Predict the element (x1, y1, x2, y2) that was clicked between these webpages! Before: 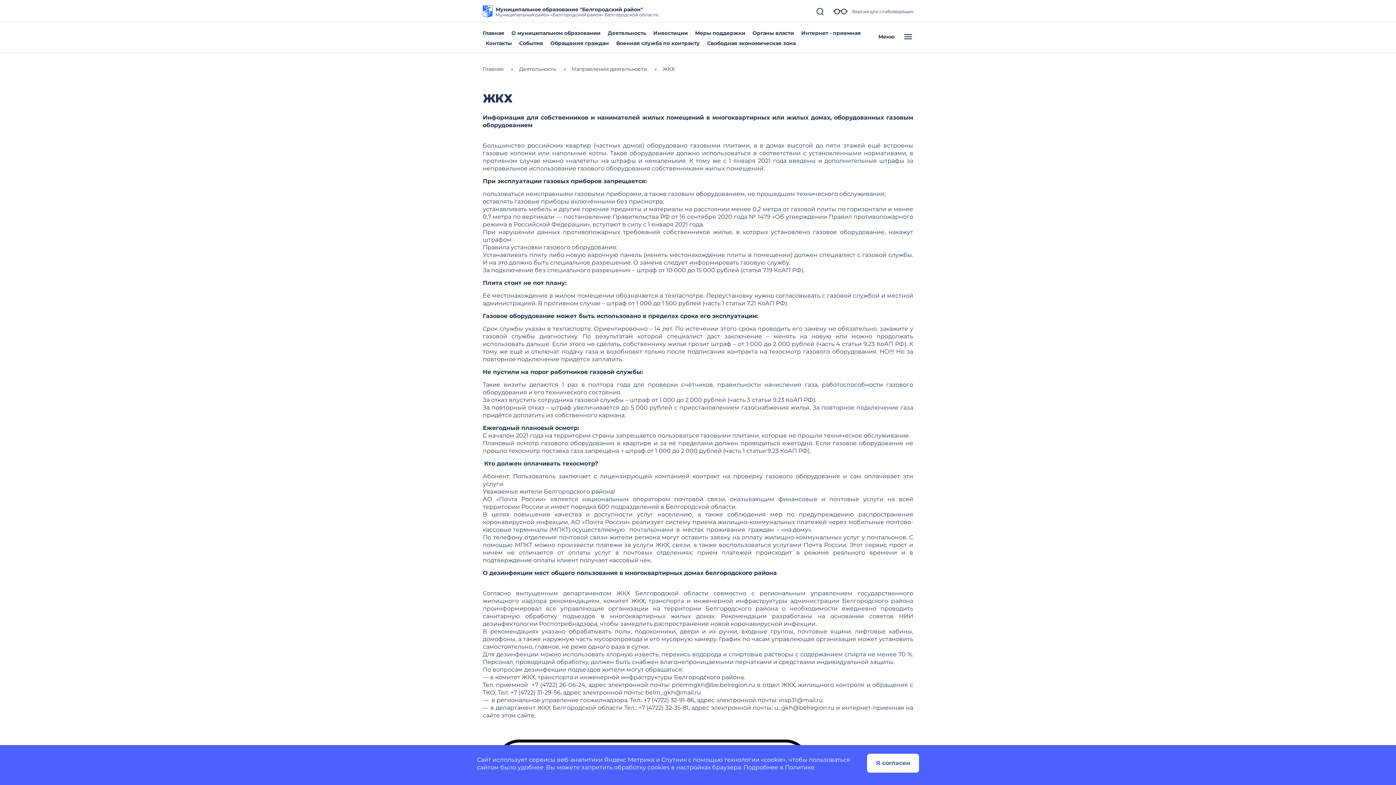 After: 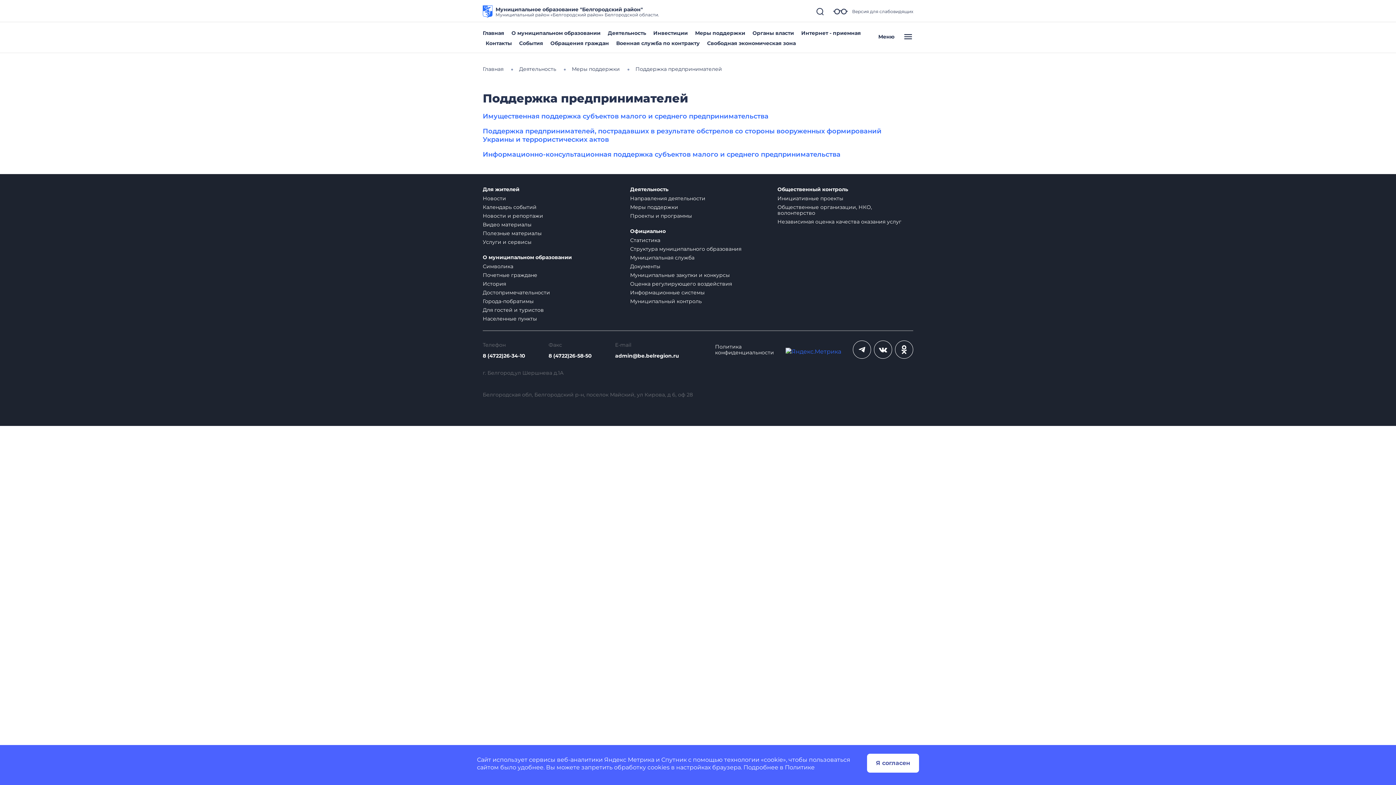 Action: label: Меры поддержки bbox: (695, 29, 745, 36)